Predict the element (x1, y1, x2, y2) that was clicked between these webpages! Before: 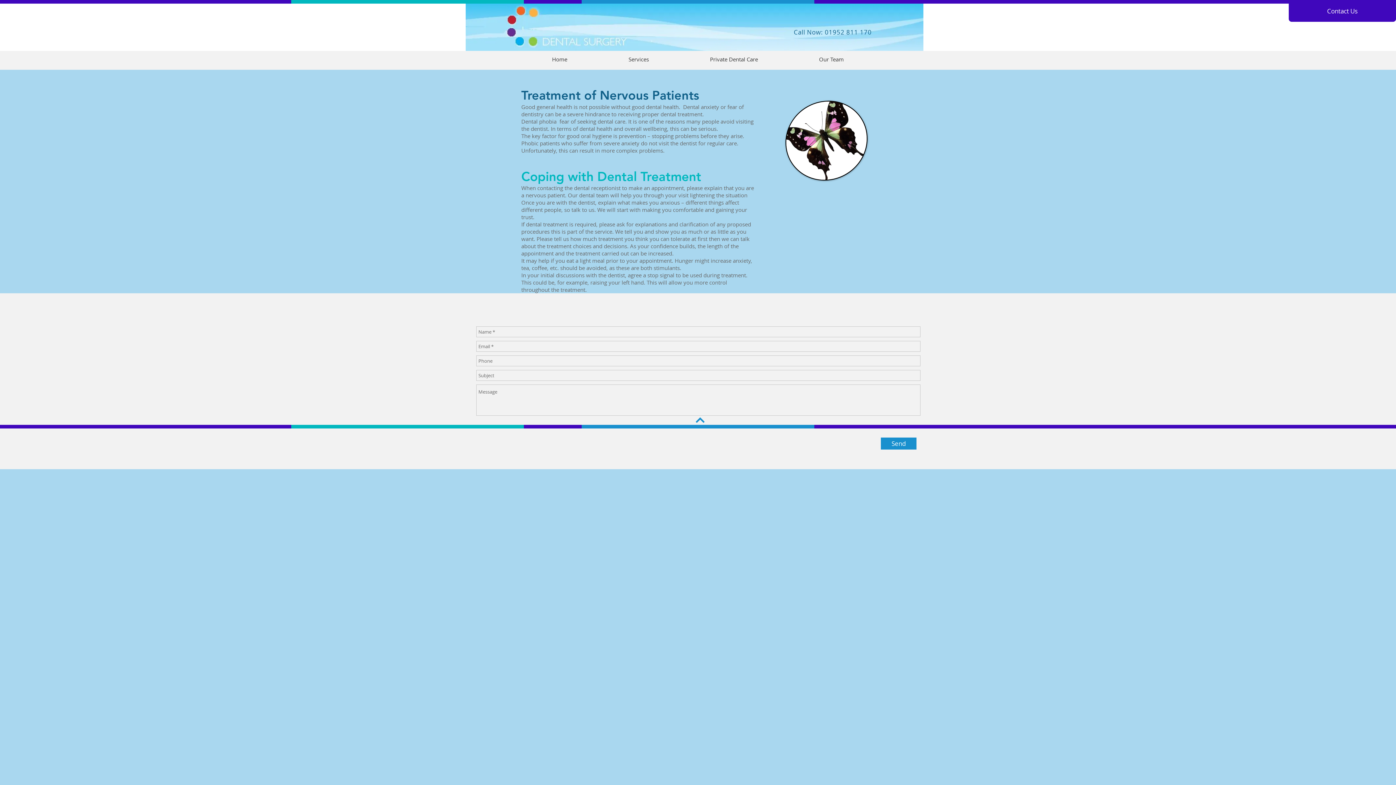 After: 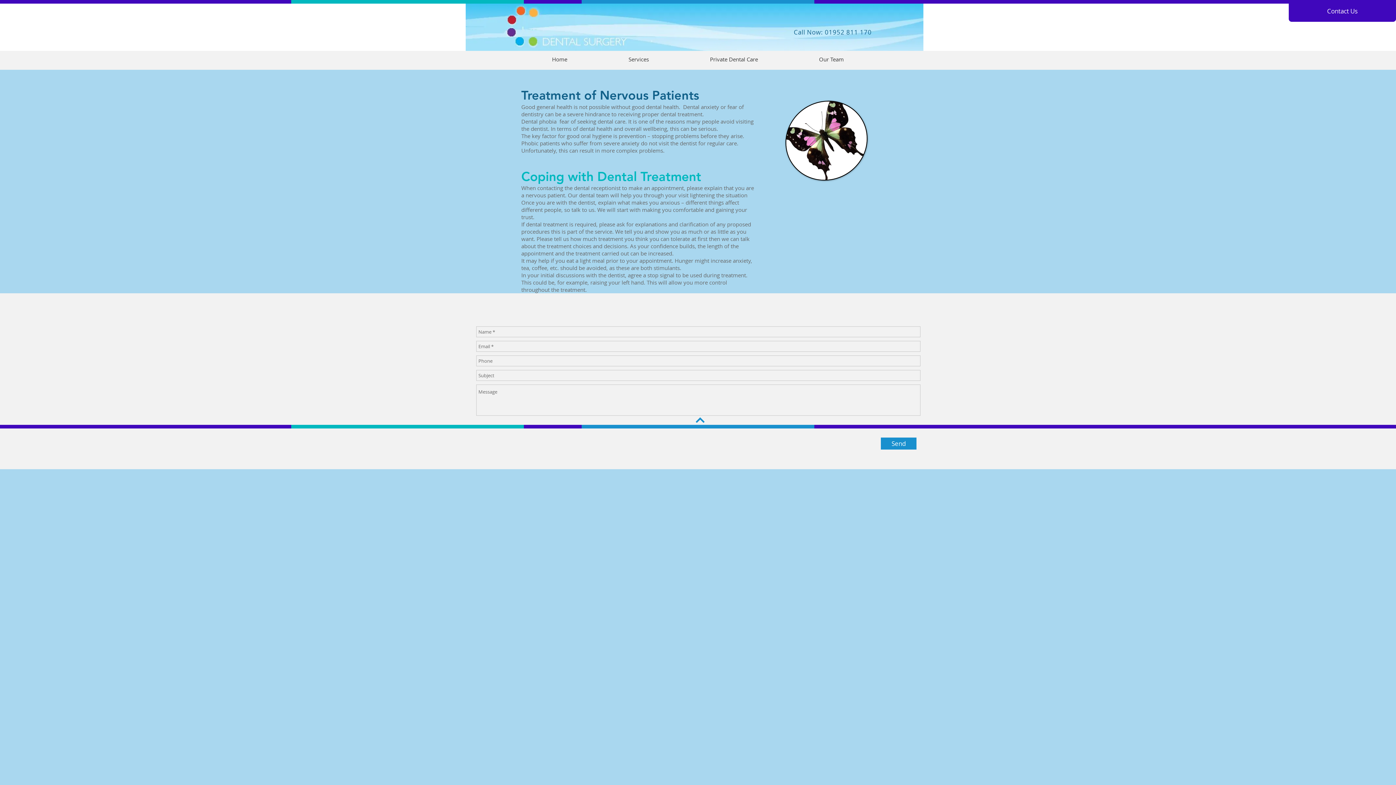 Action: label: Book an Appointment Online bbox: (0, 0, 110, 22)